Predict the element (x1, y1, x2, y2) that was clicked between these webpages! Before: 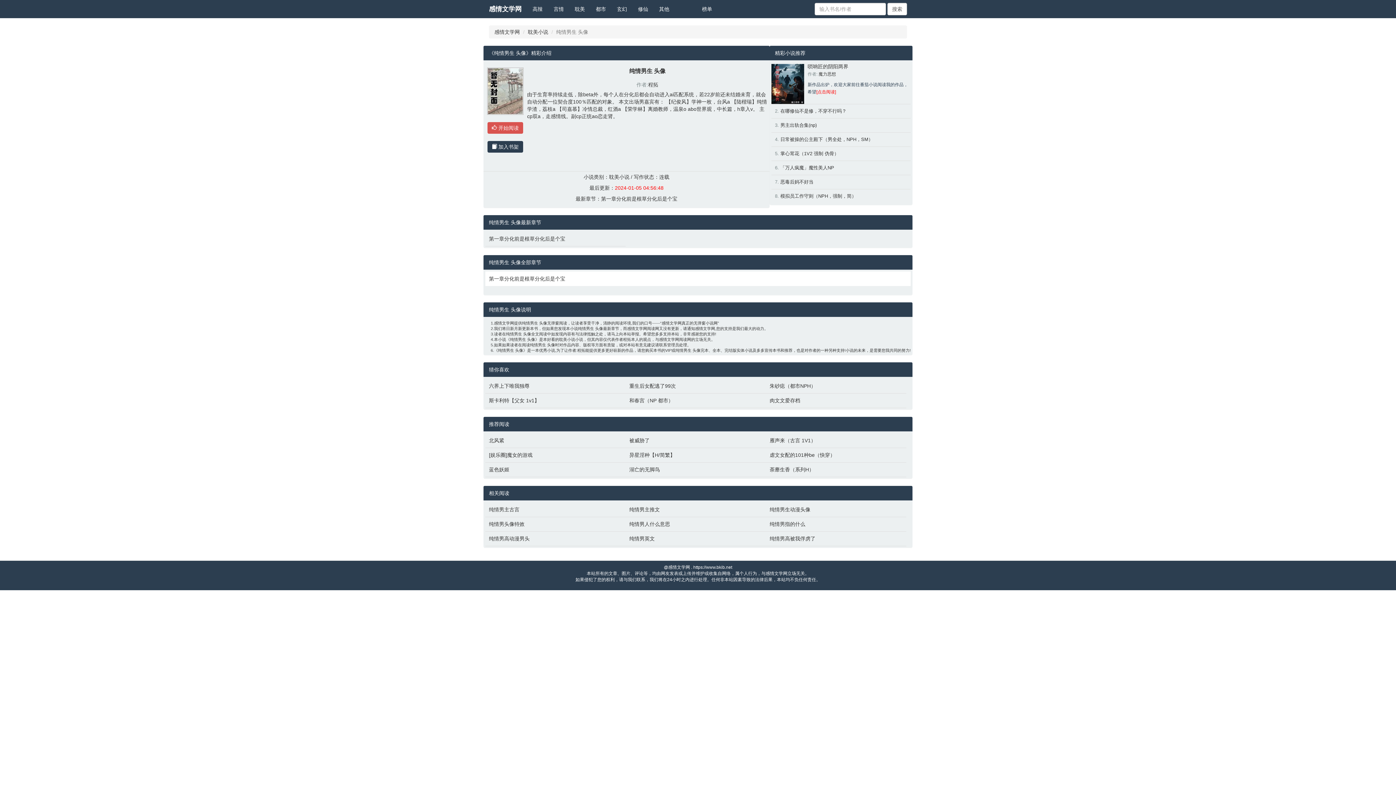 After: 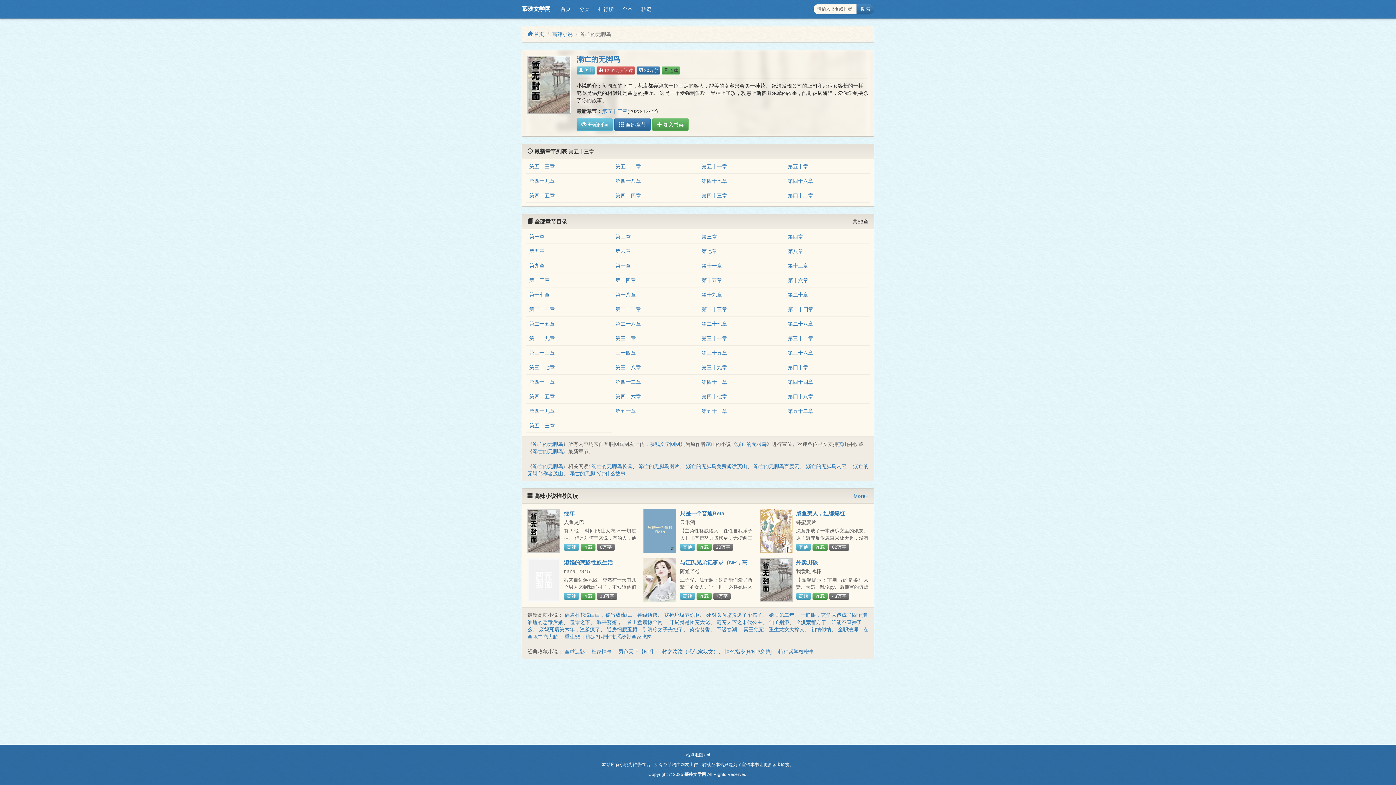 Action: label: 溺亡的无脚鸟 bbox: (629, 466, 762, 473)